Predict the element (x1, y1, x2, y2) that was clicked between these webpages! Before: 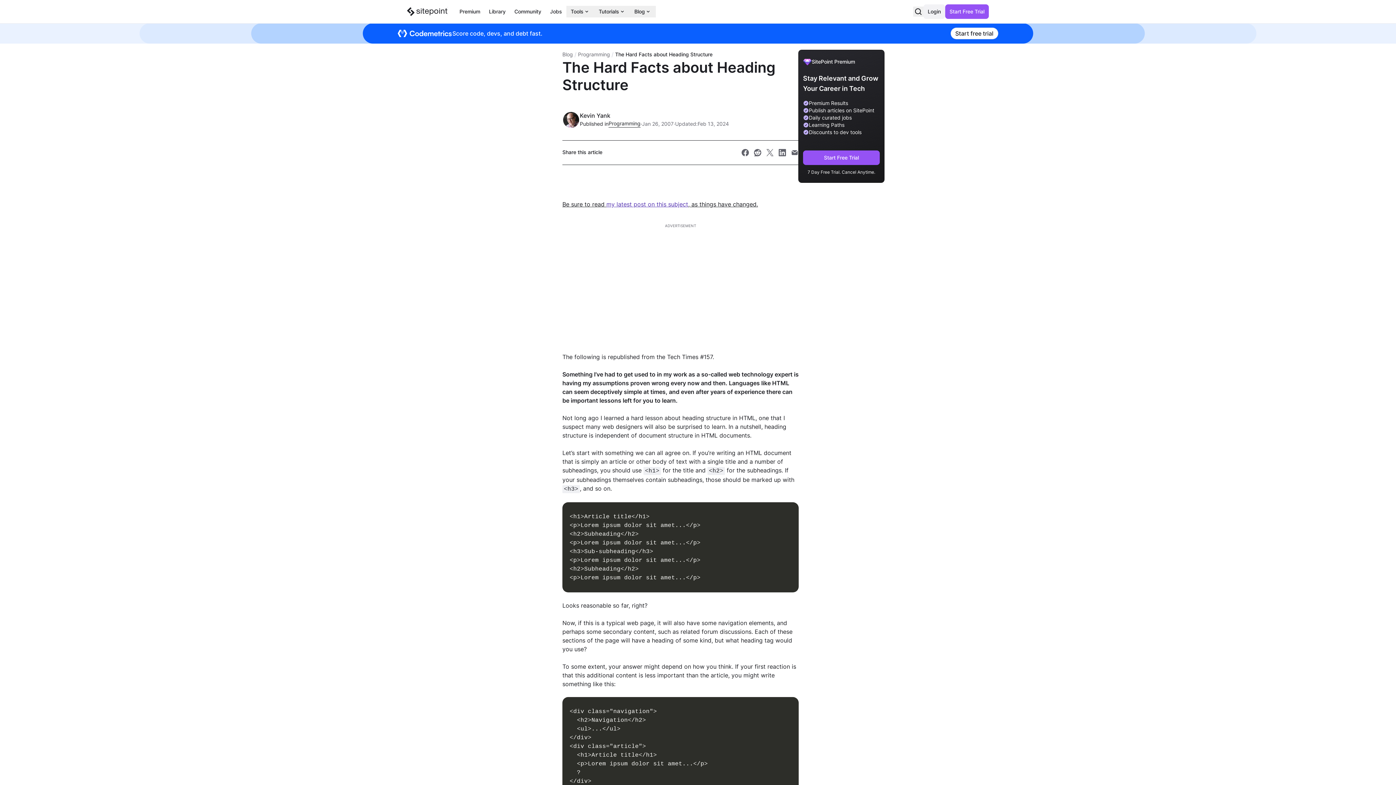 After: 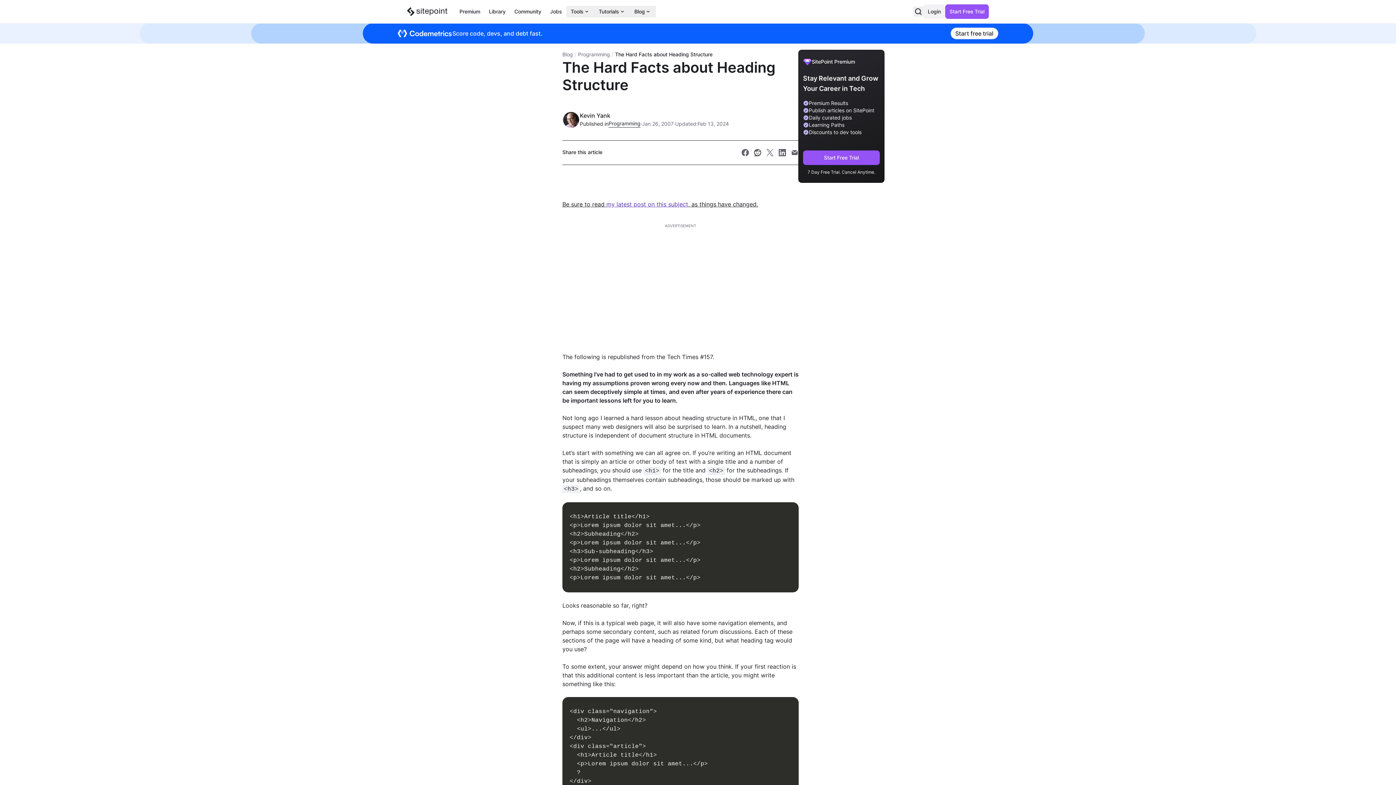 Action: label: Share SitePoint on linkedin bbox: (778, 148, 786, 156)